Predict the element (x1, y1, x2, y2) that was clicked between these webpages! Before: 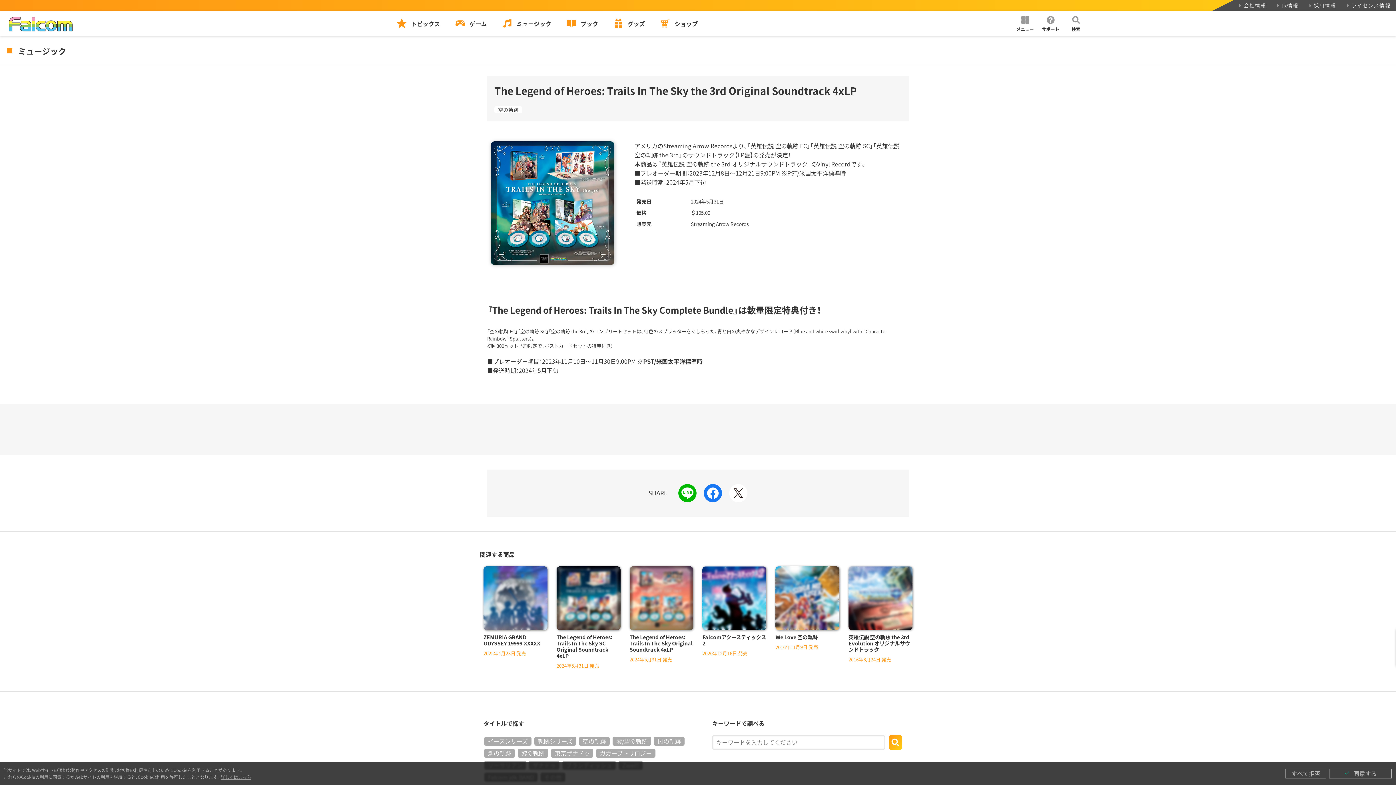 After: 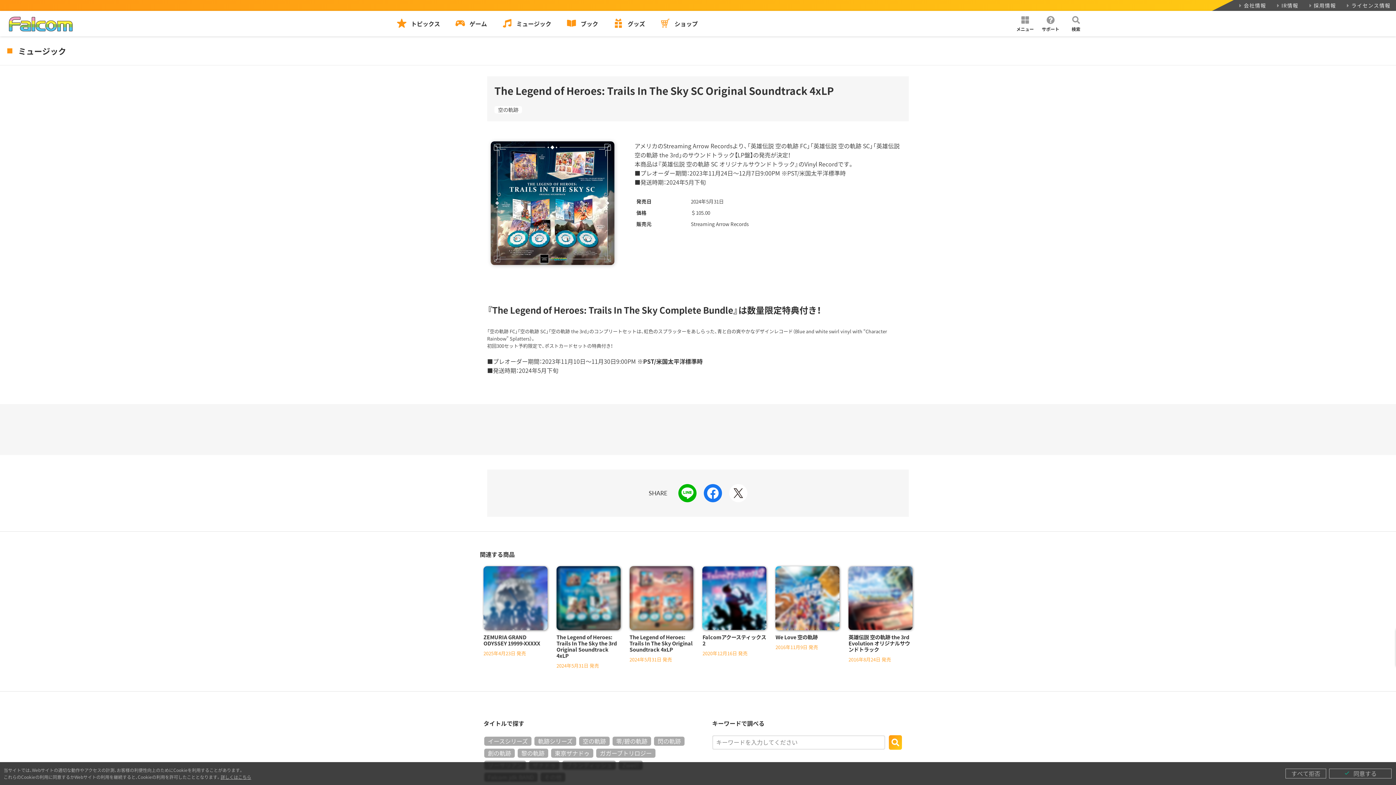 Action: bbox: (556, 566, 620, 669) label: The Legend of Heroes: Trails In The Sky SC Original Soundtrack 4xLP
2024年5月31日 発売